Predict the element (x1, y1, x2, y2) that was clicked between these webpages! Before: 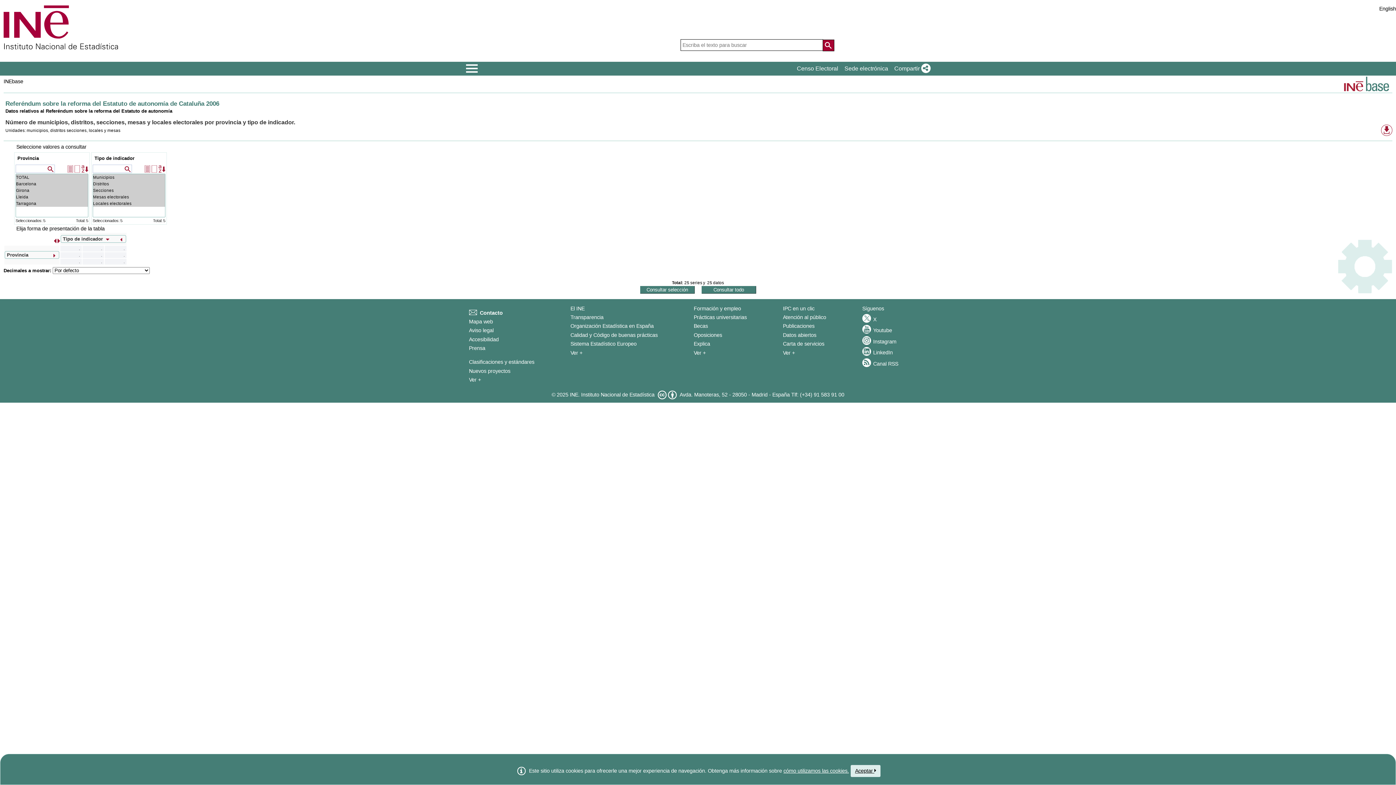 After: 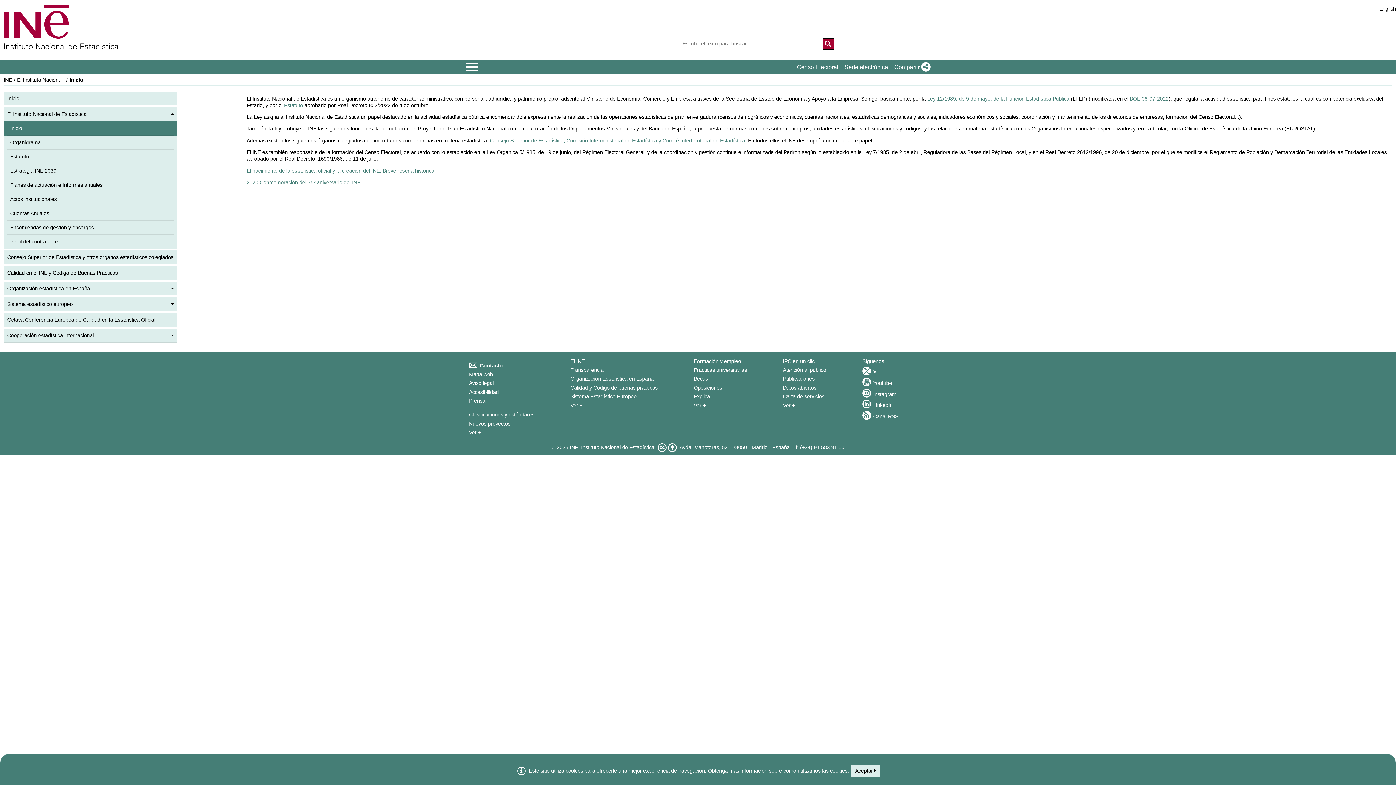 Action: bbox: (570, 305, 584, 311) label: El INE